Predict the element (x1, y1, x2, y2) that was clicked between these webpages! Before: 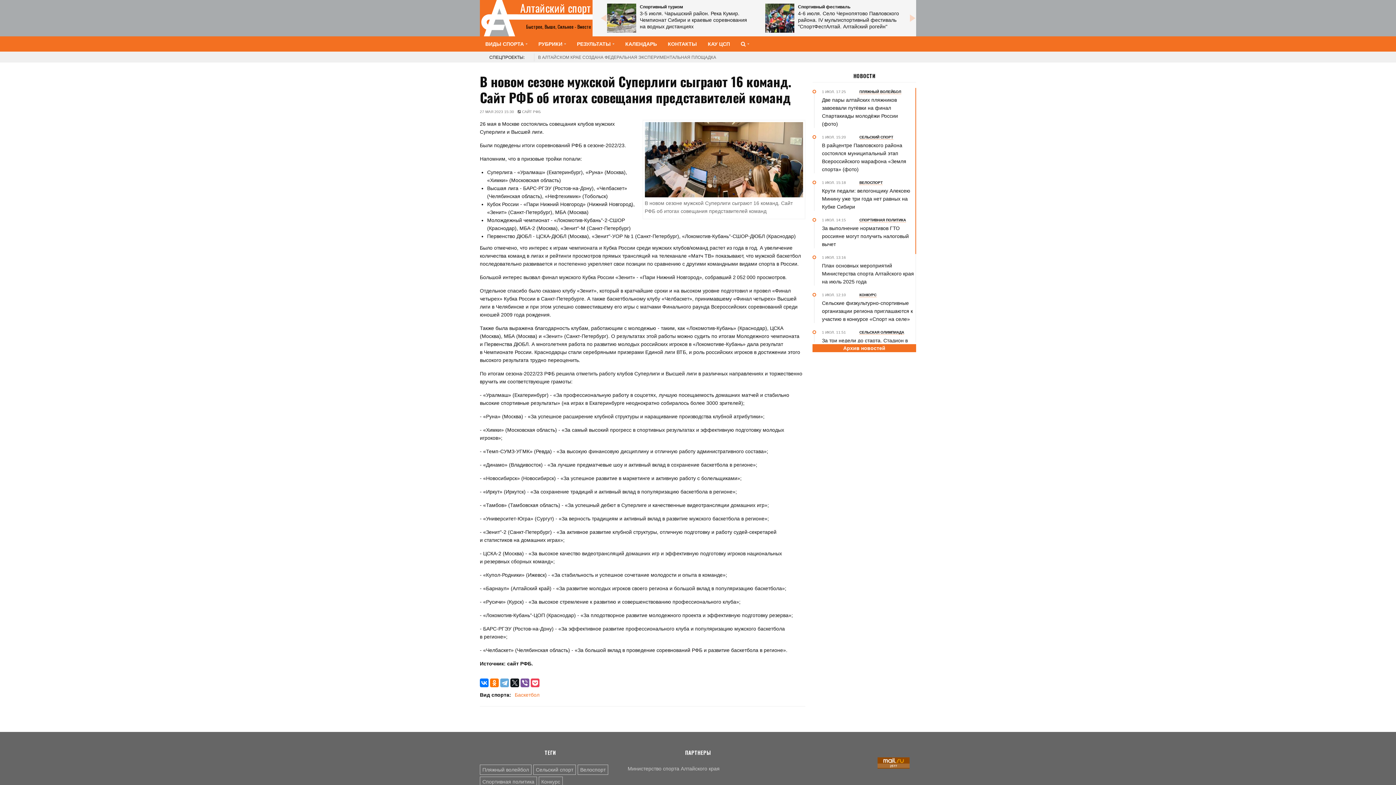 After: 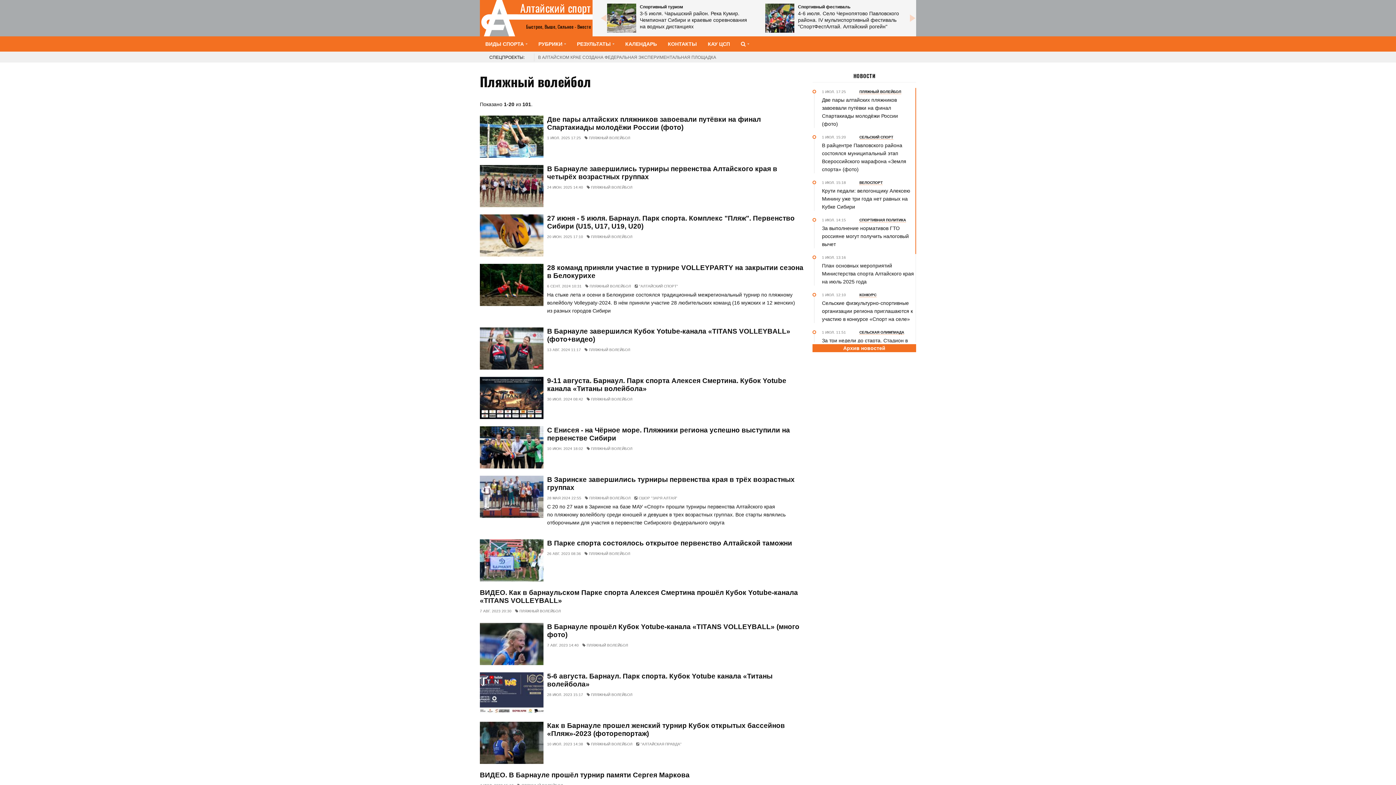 Action: bbox: (480, 765, 531, 775) label: Пляжный волейбол